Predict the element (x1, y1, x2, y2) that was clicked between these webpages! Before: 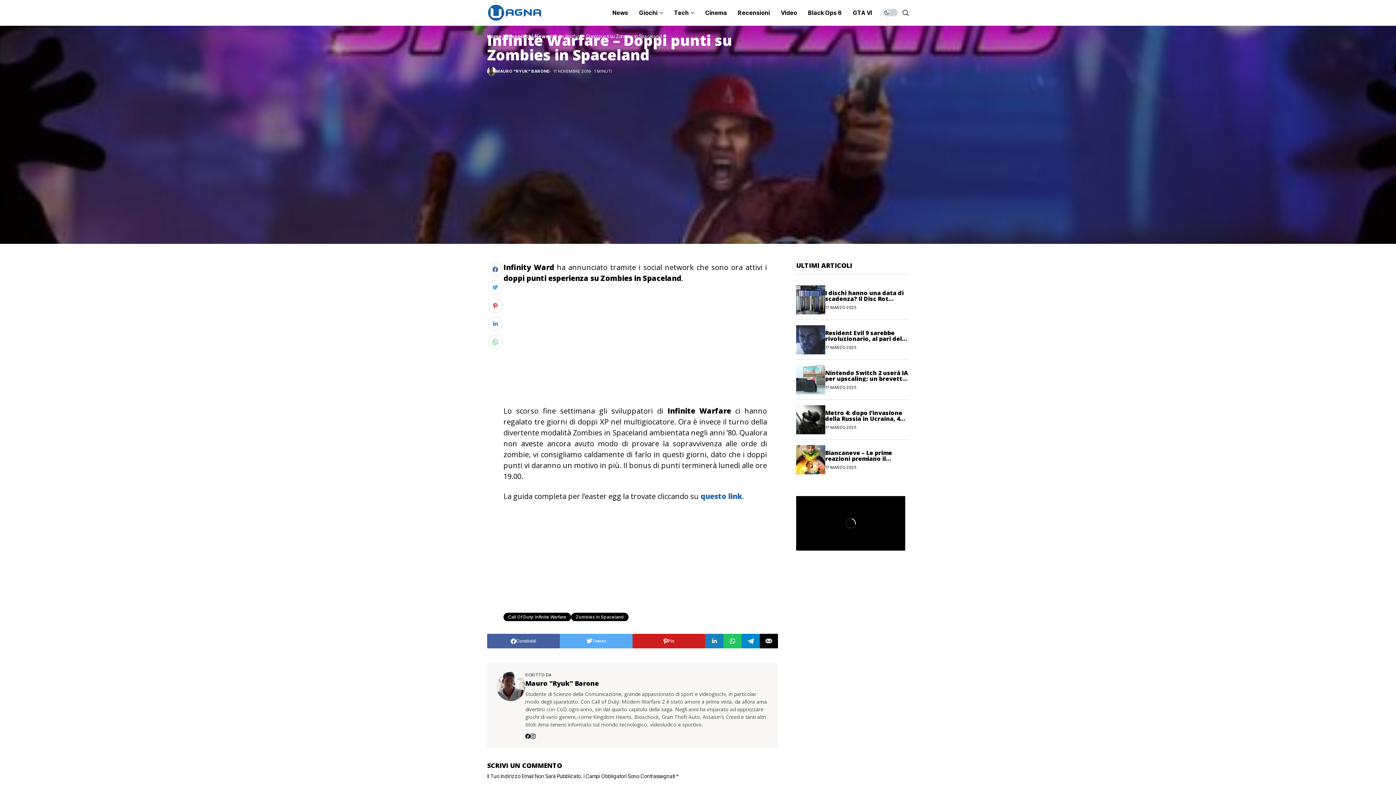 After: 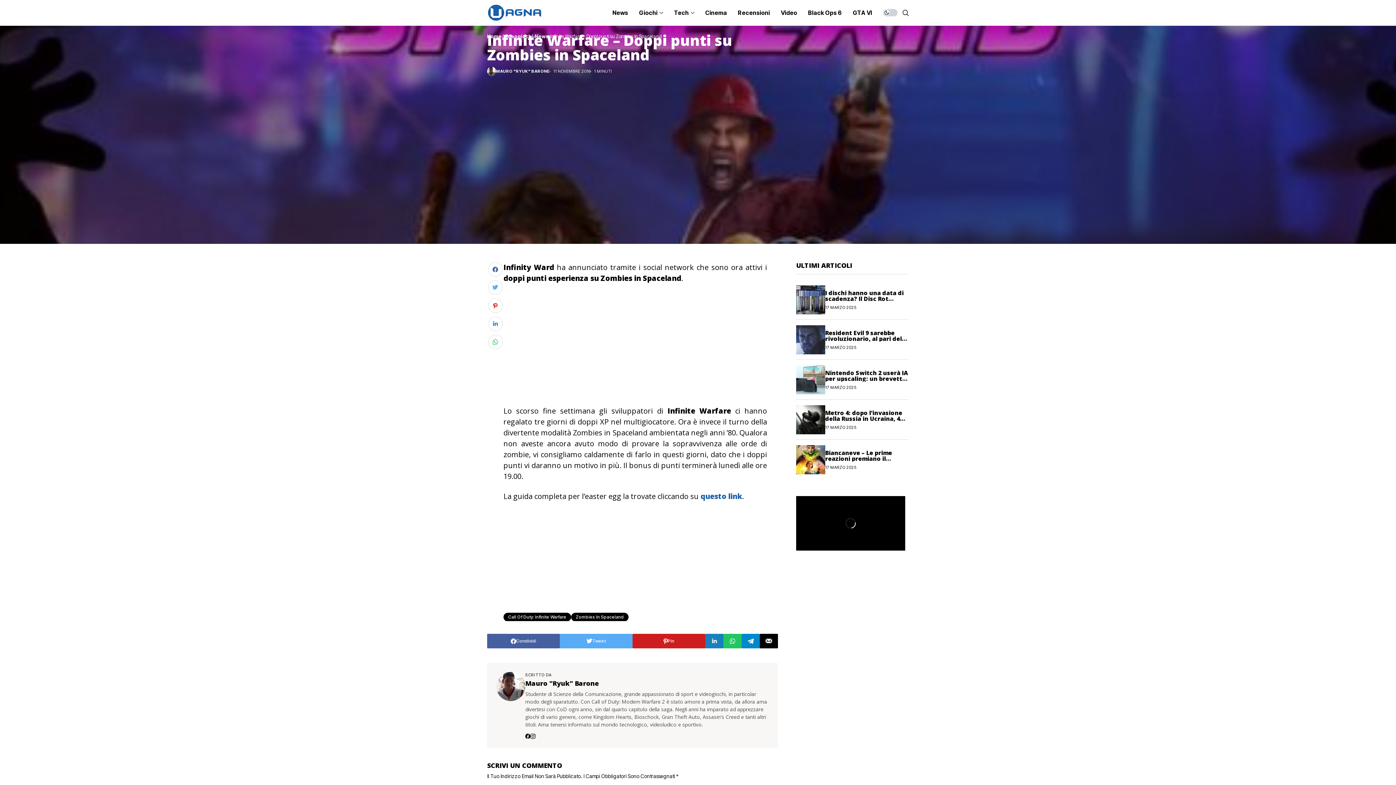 Action: bbox: (488, 298, 502, 313)